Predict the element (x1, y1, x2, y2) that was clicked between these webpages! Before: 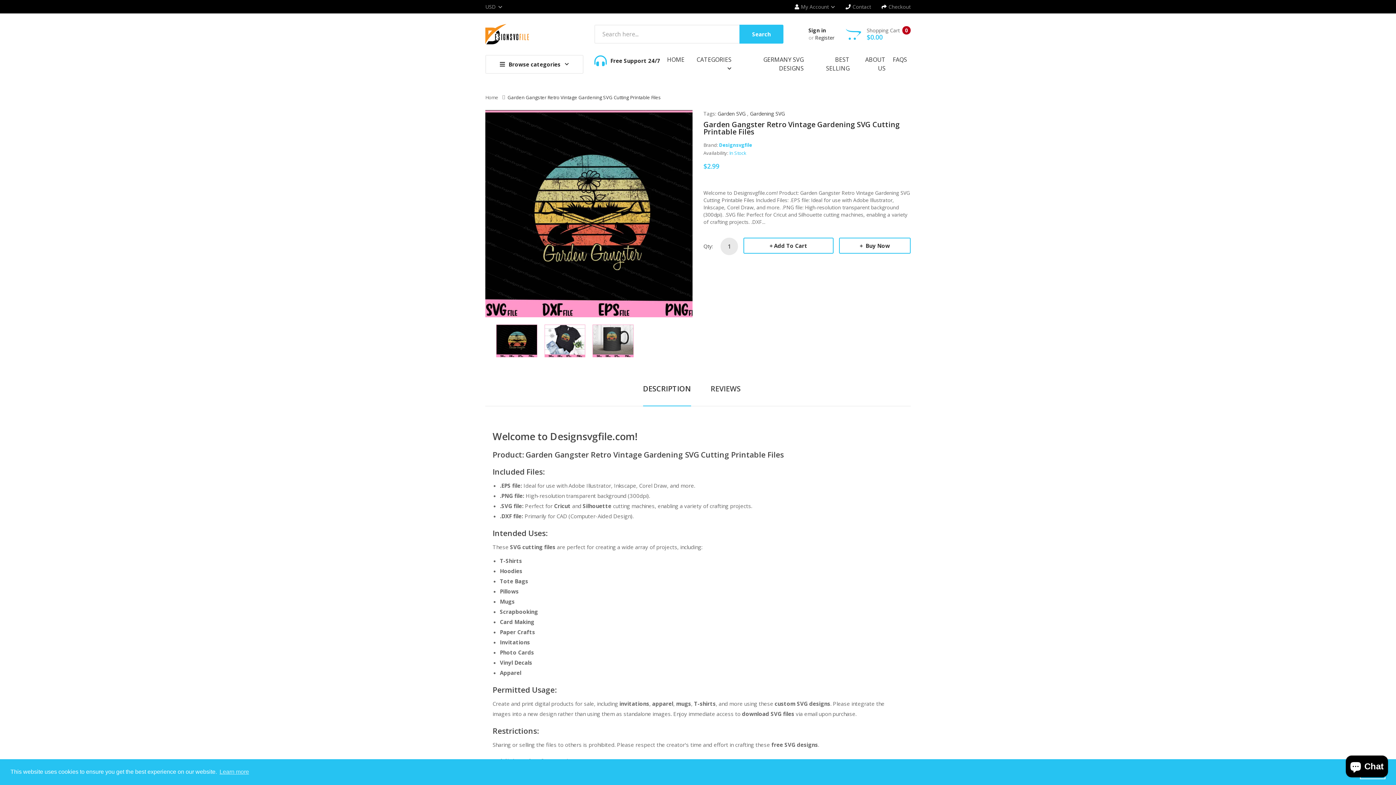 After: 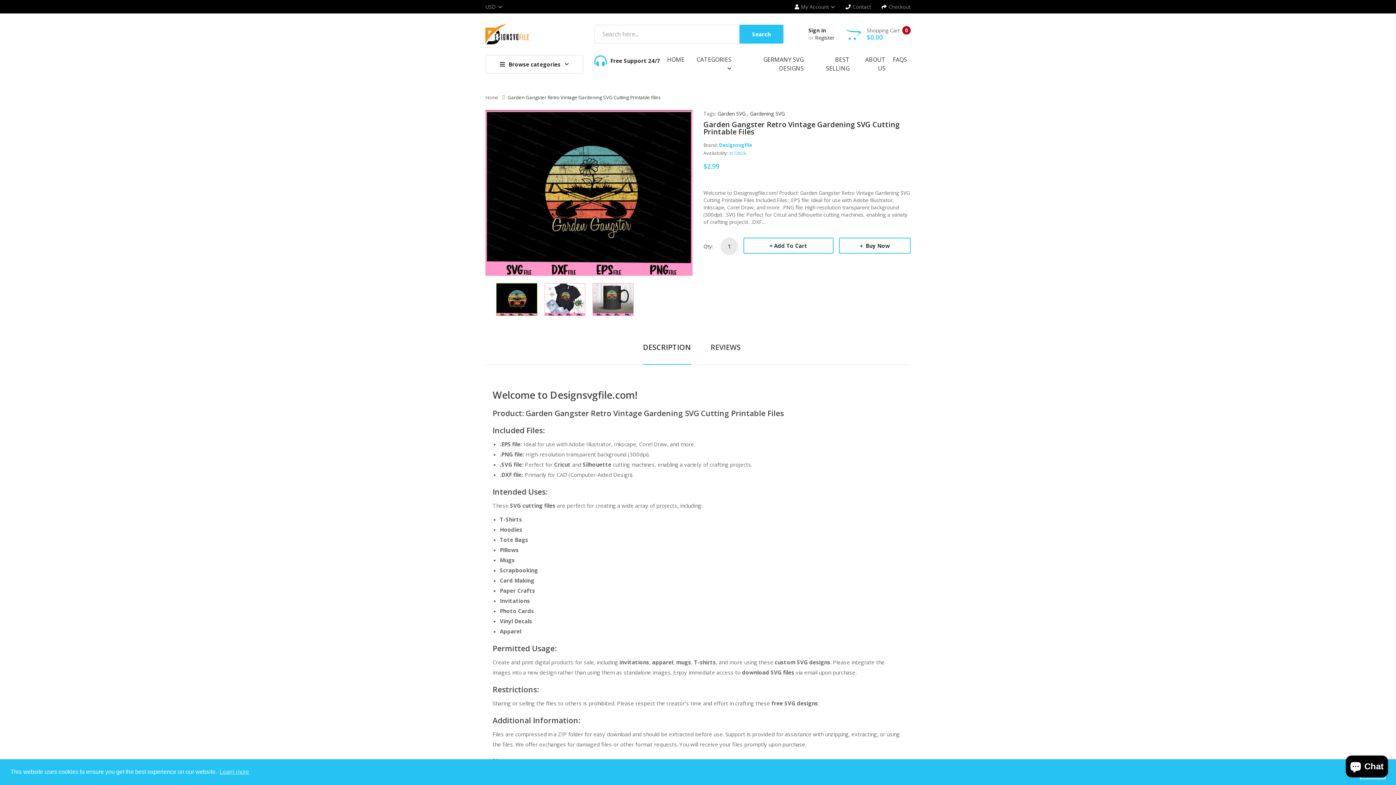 Action: bbox: (496, 336, 537, 343)